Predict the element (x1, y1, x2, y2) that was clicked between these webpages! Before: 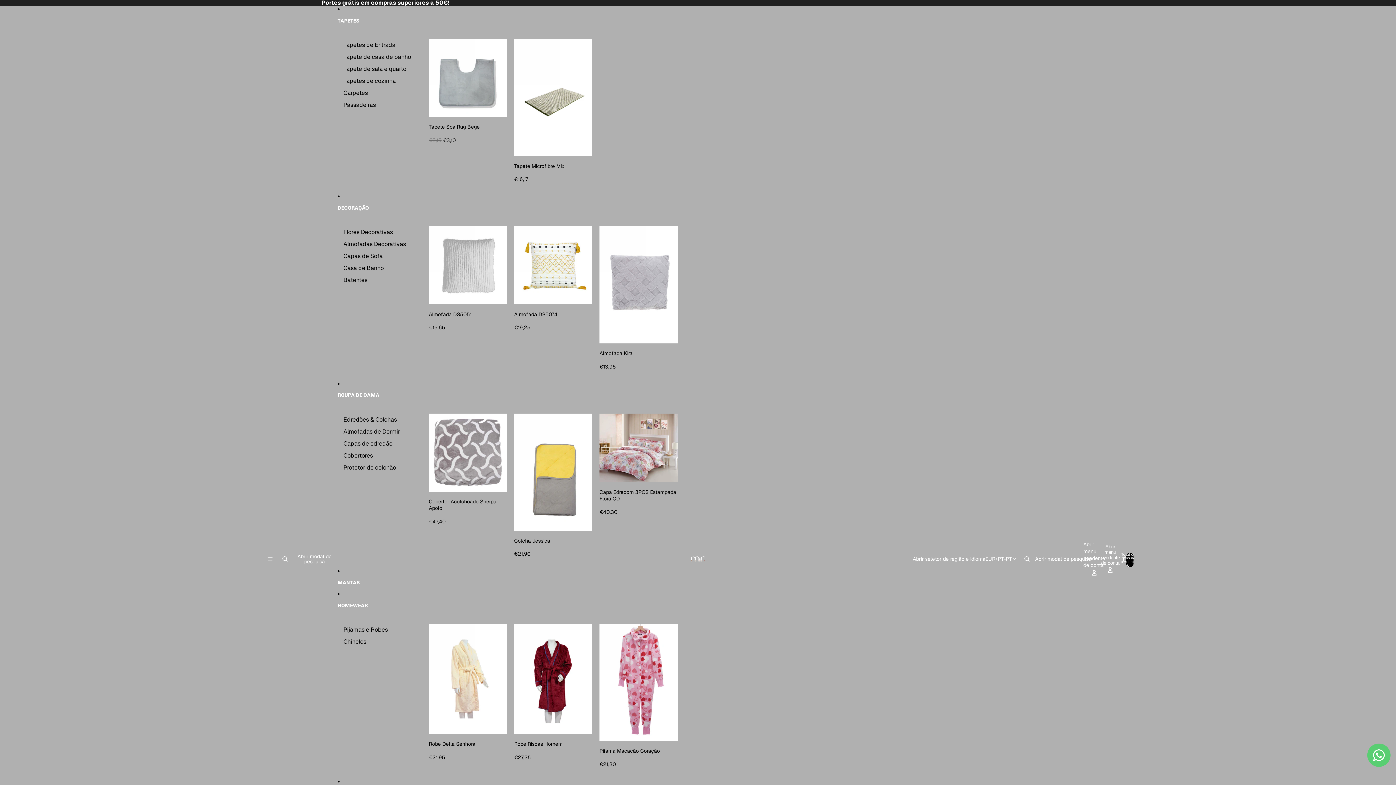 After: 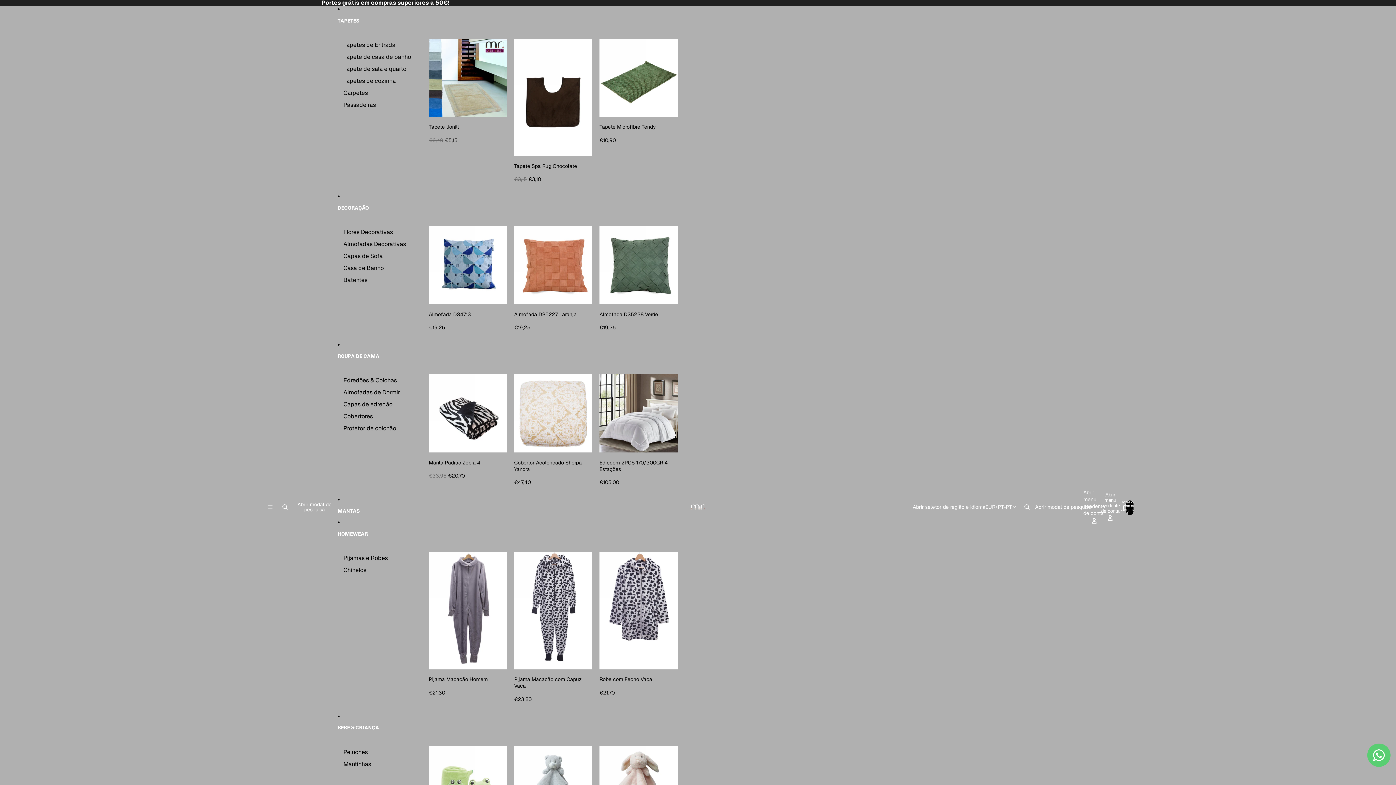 Action: bbox: (343, 636, 366, 648) label: Chinelos